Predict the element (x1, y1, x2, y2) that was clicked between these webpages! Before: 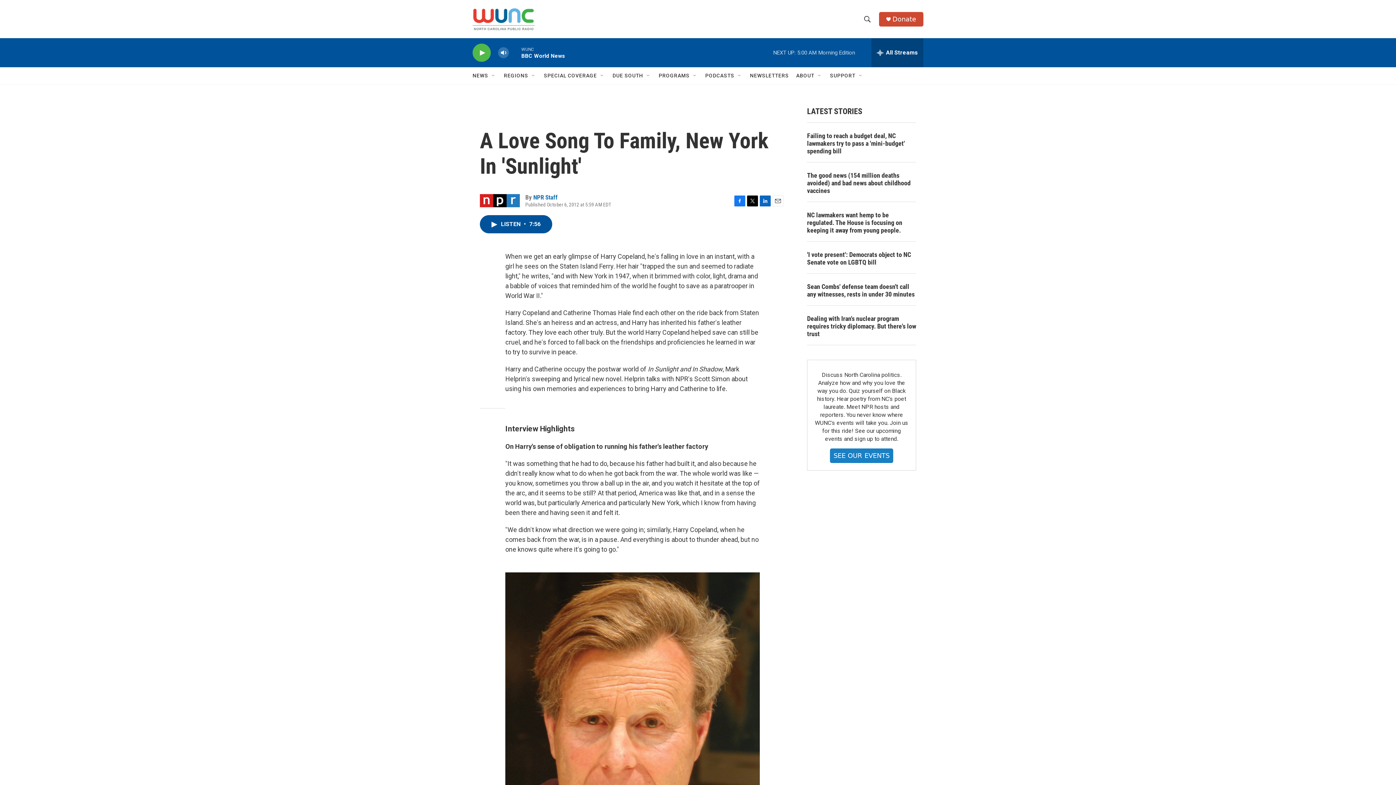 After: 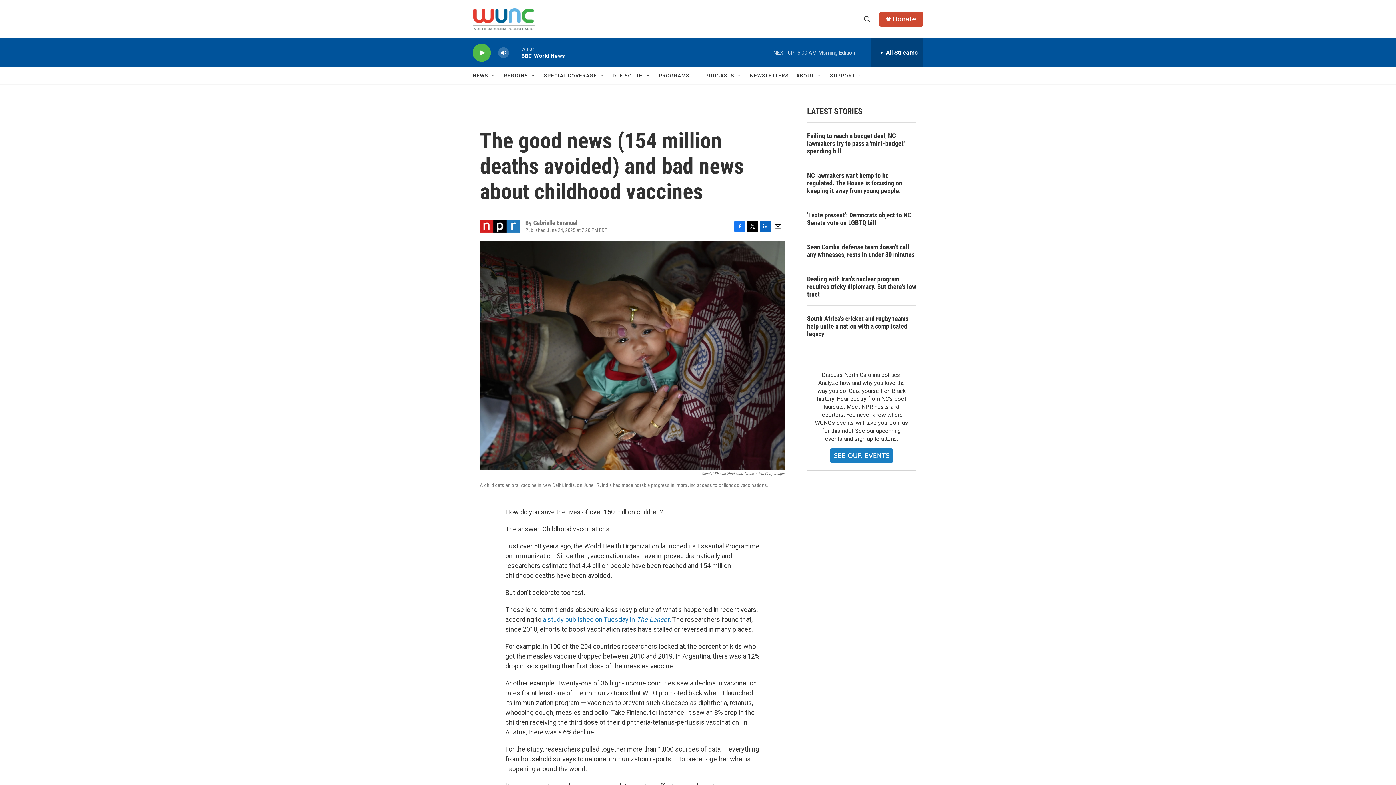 Action: label: The good news (154 million deaths avoided) and bad news about childhood vaccines bbox: (807, 171, 916, 194)